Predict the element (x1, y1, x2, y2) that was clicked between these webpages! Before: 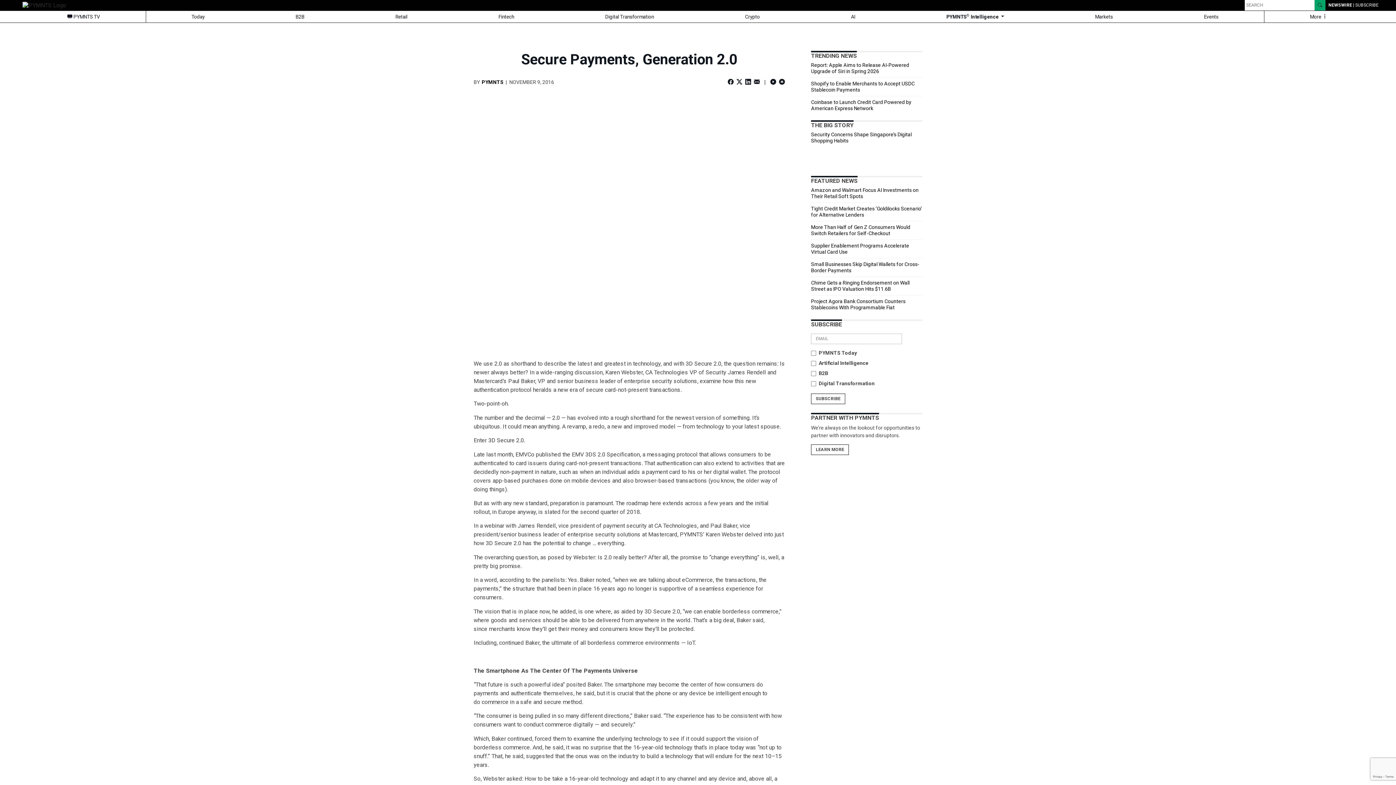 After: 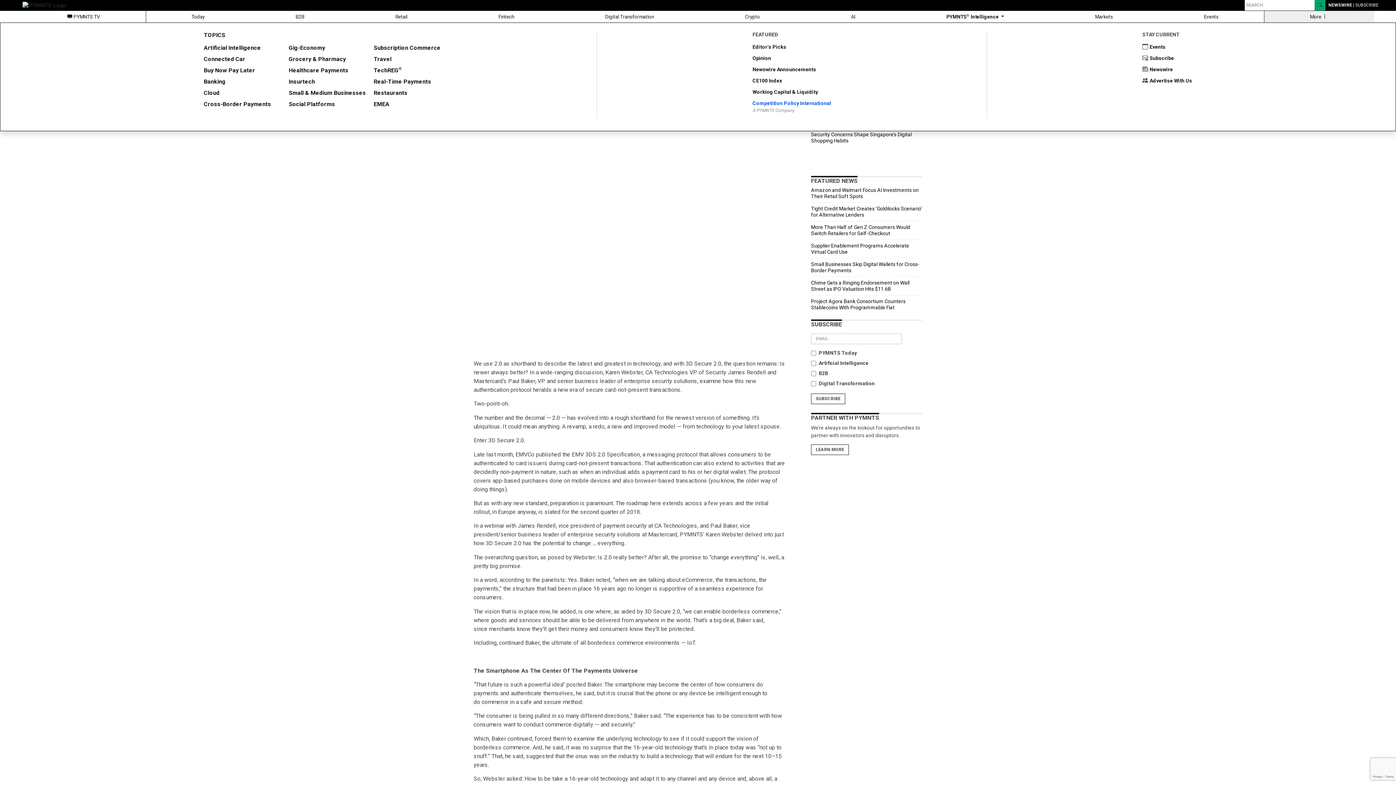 Action: label: More  bbox: (1264, 10, 1374, 22)